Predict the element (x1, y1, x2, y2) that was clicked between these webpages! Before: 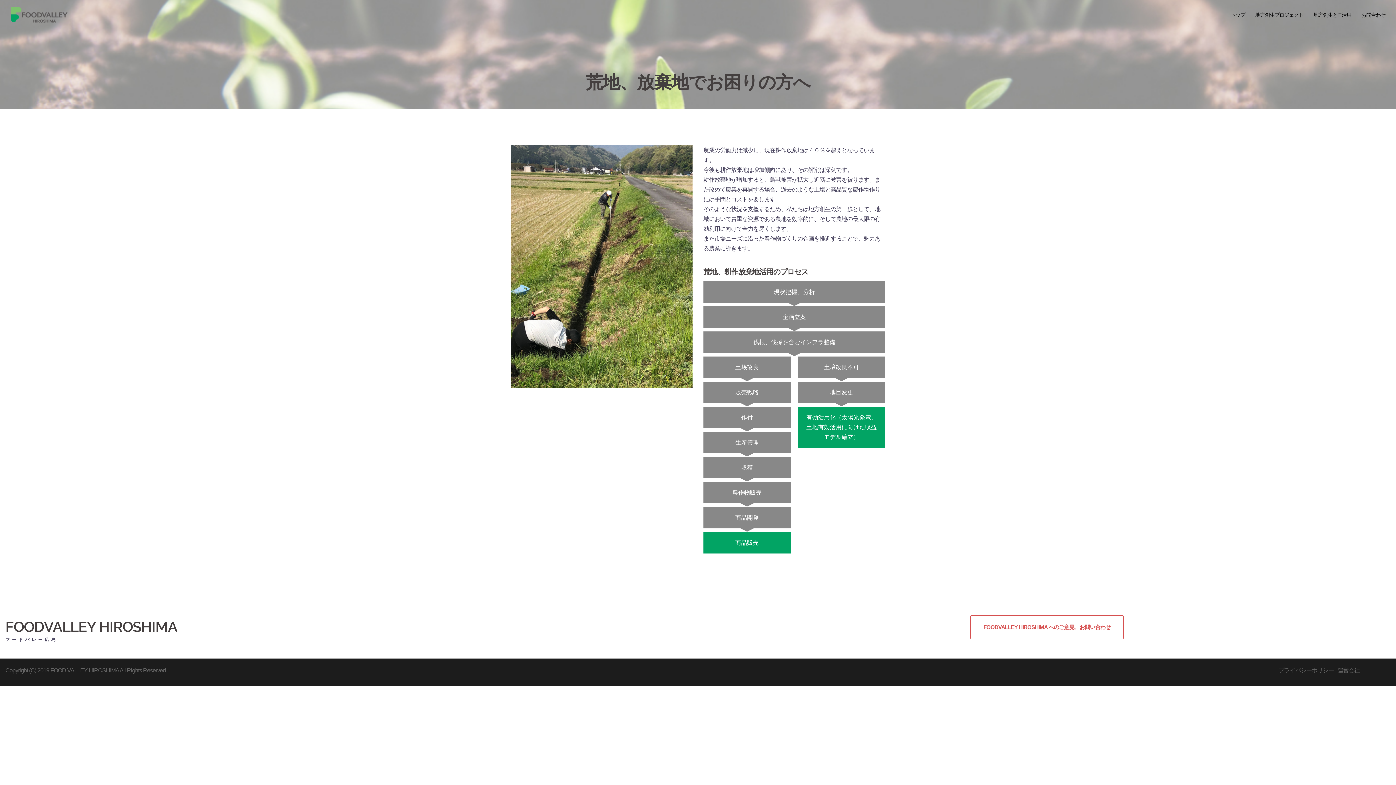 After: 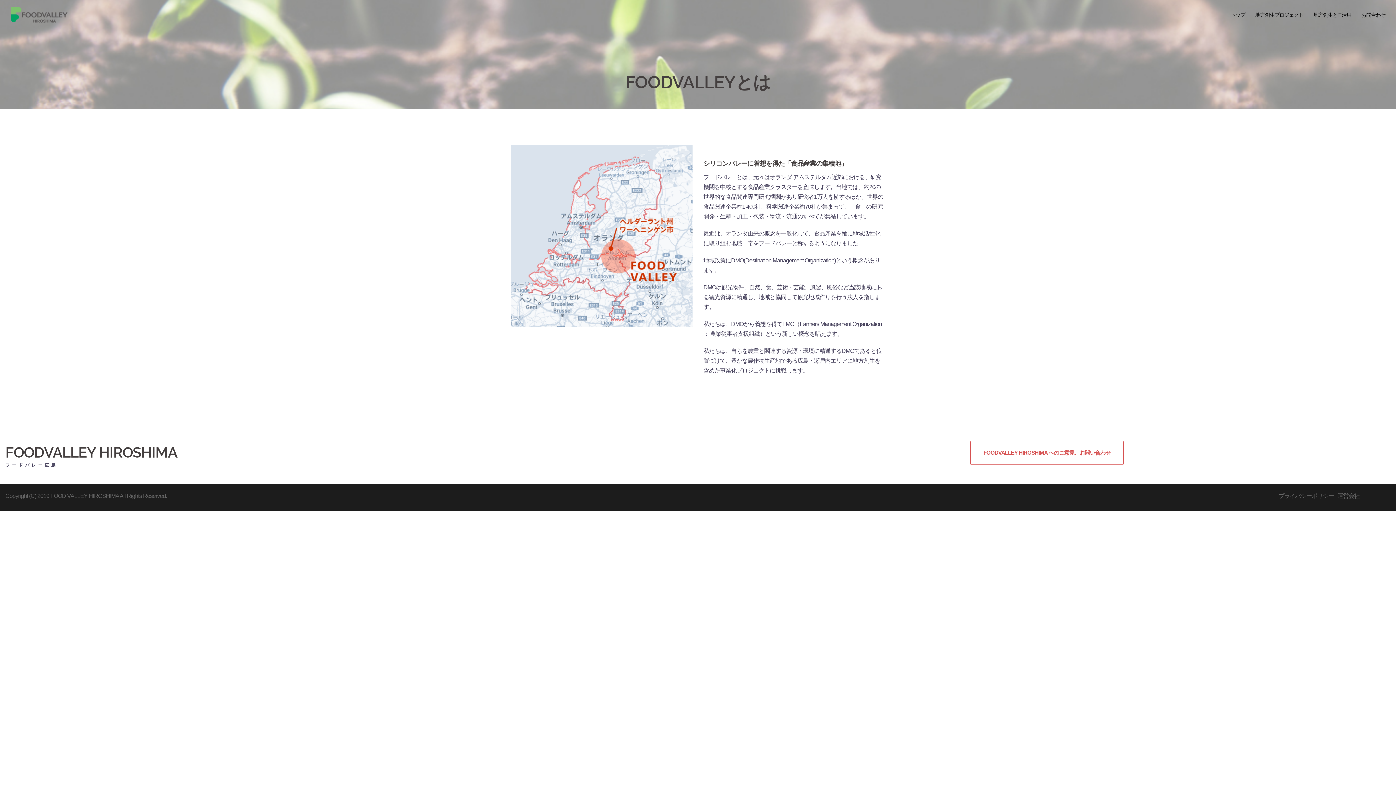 Action: bbox: (1255, 7, 1303, 22) label: 地方創生プロジェクト